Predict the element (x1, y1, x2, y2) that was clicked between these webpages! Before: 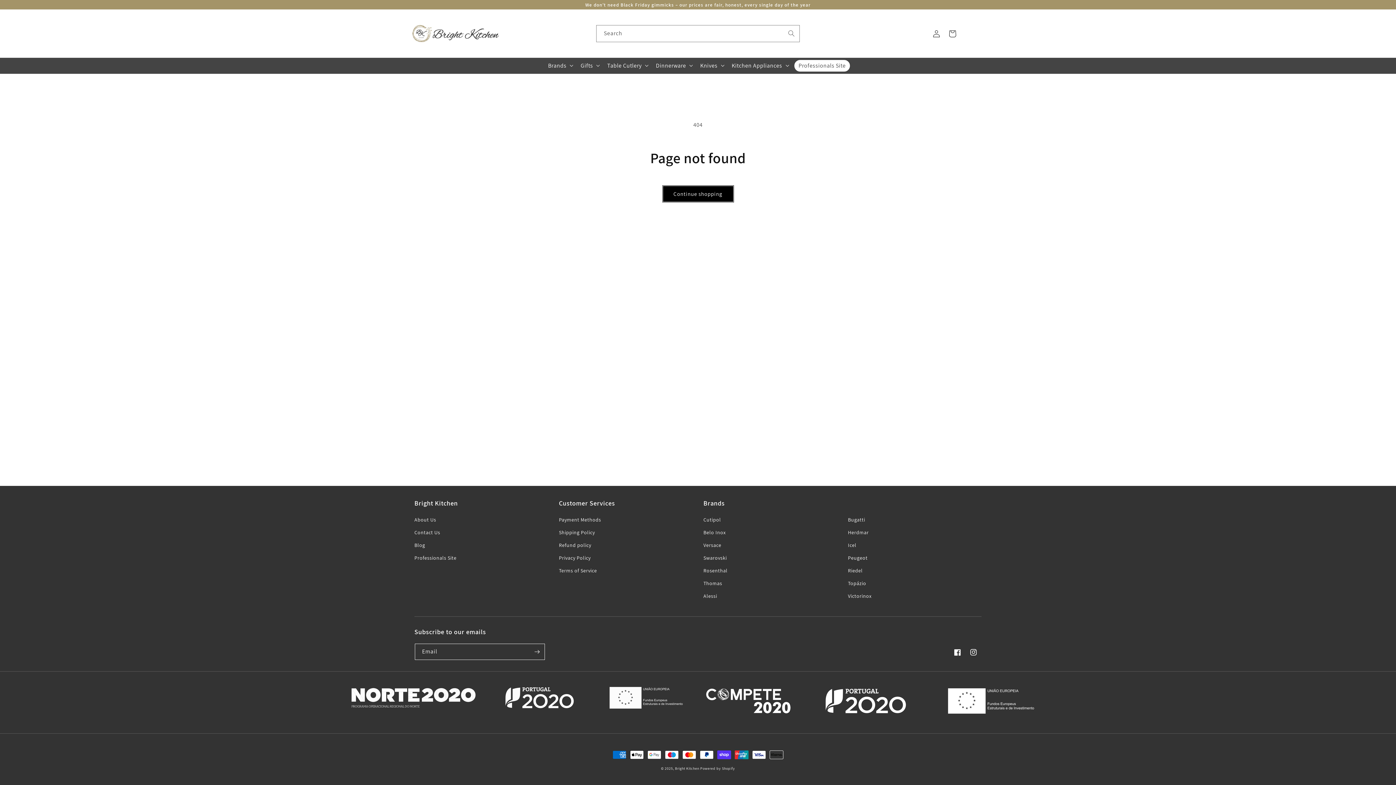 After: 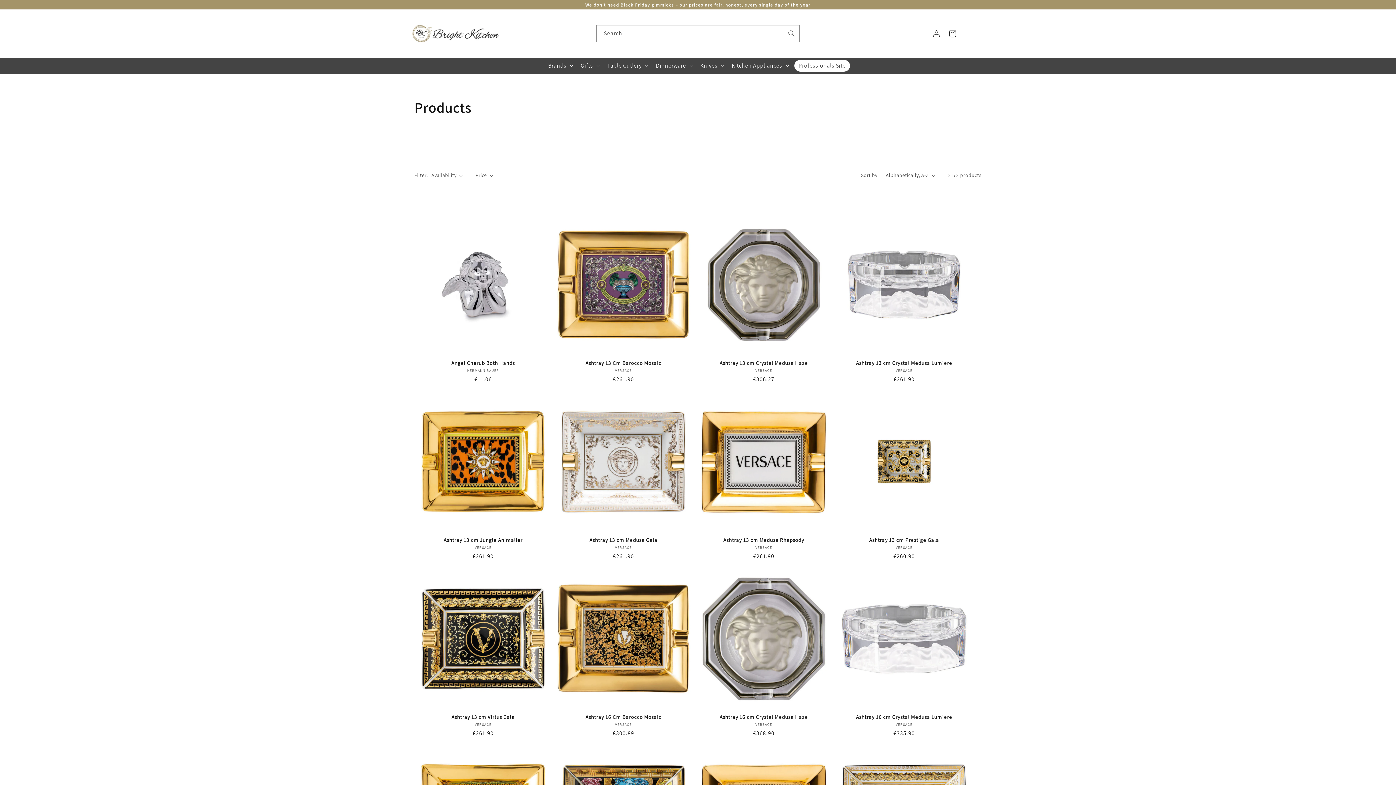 Action: bbox: (662, 185, 734, 202) label: Continue shopping